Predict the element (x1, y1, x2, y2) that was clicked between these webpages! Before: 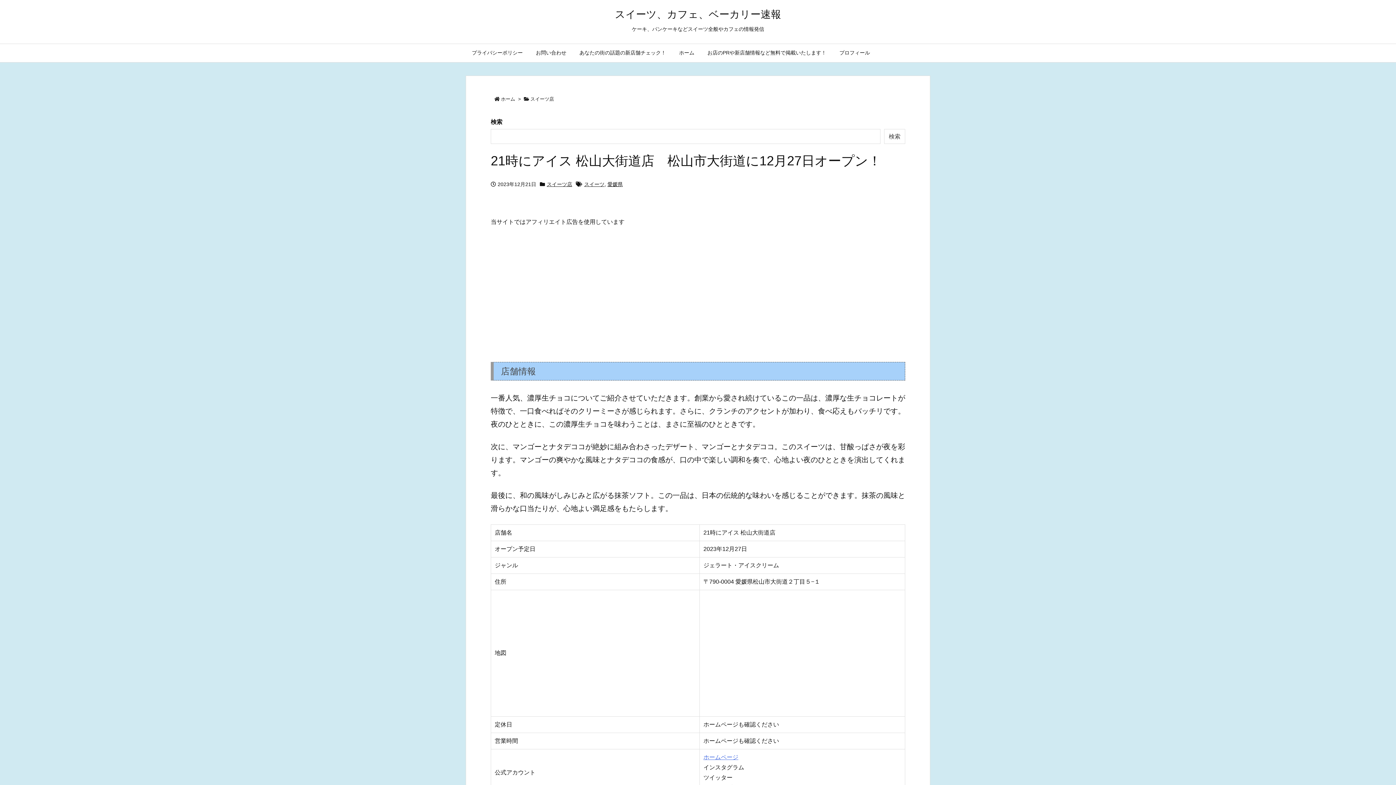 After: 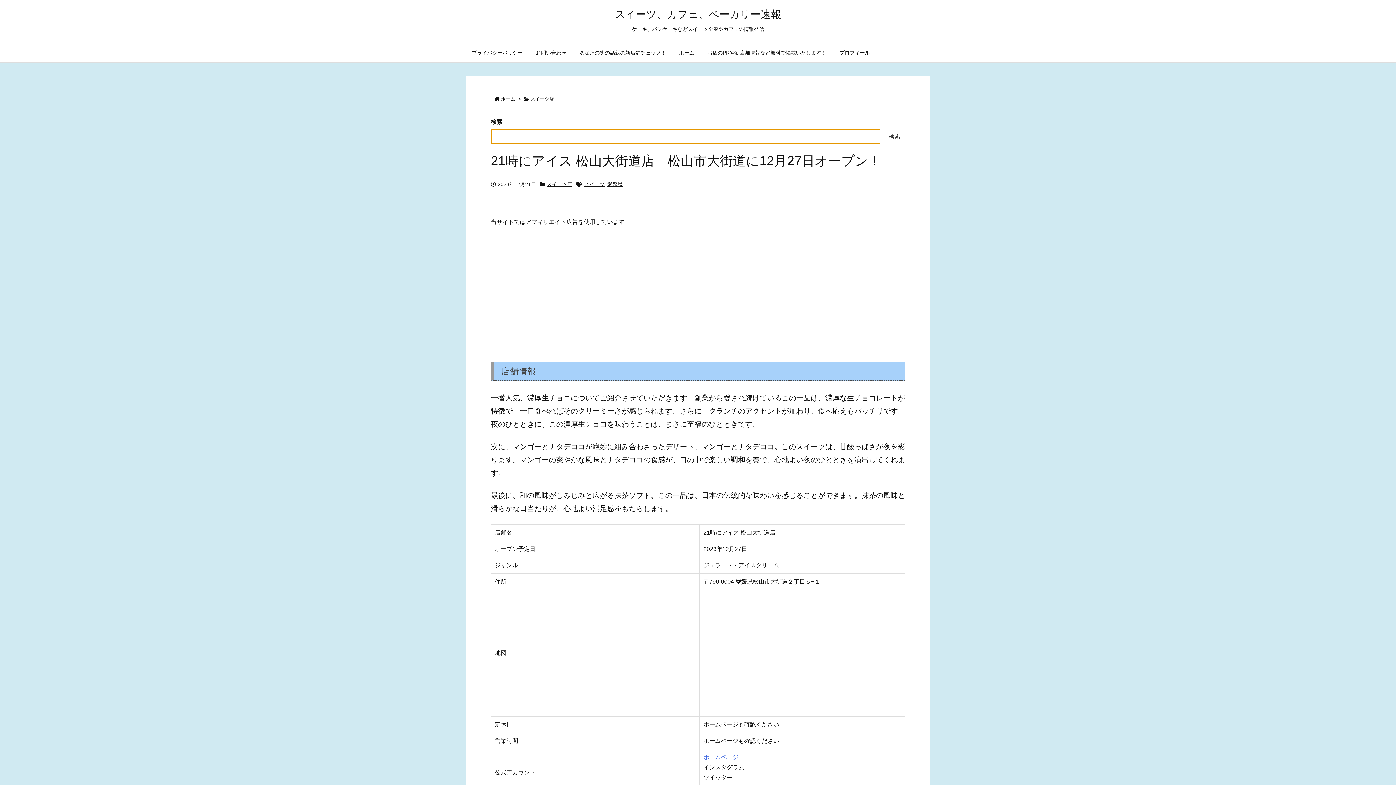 Action: bbox: (884, 129, 905, 144) label: 検索